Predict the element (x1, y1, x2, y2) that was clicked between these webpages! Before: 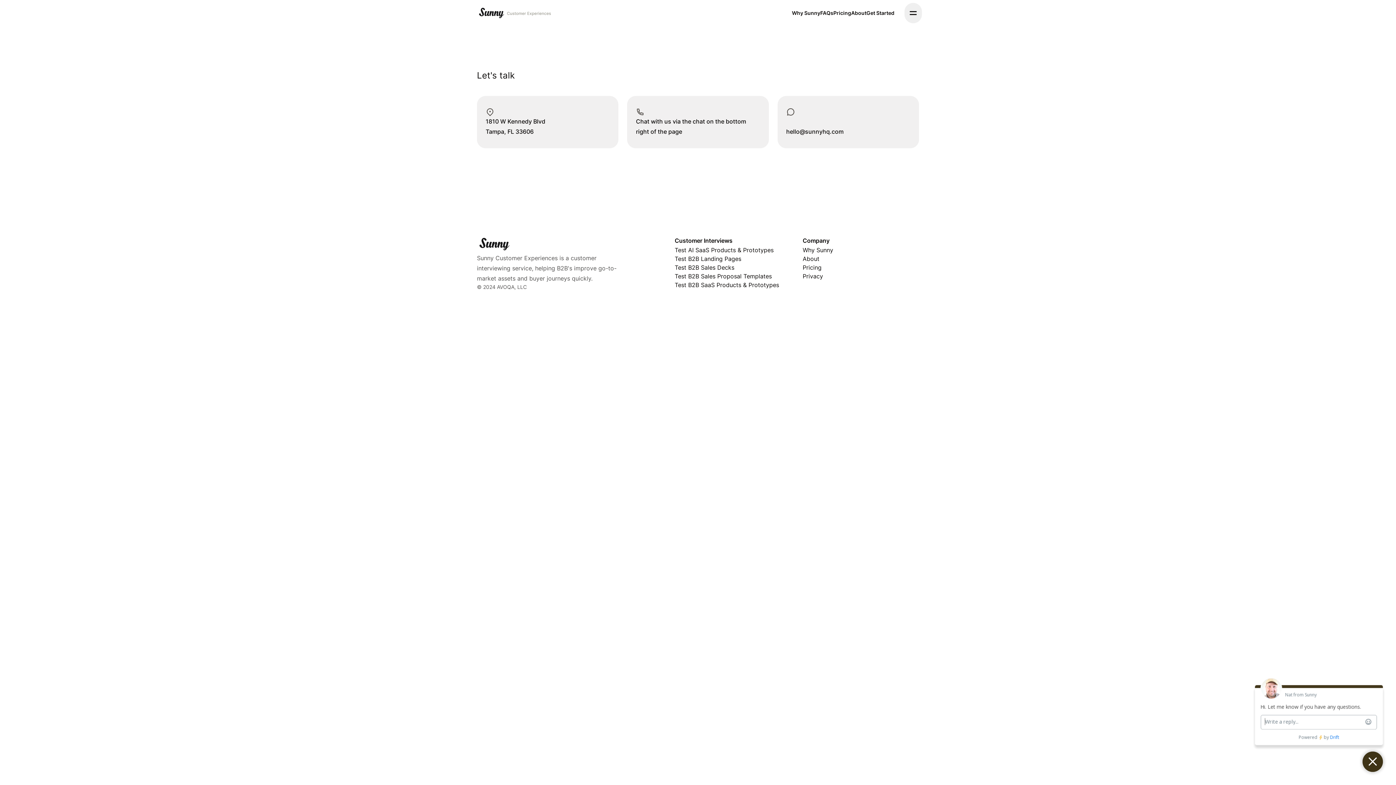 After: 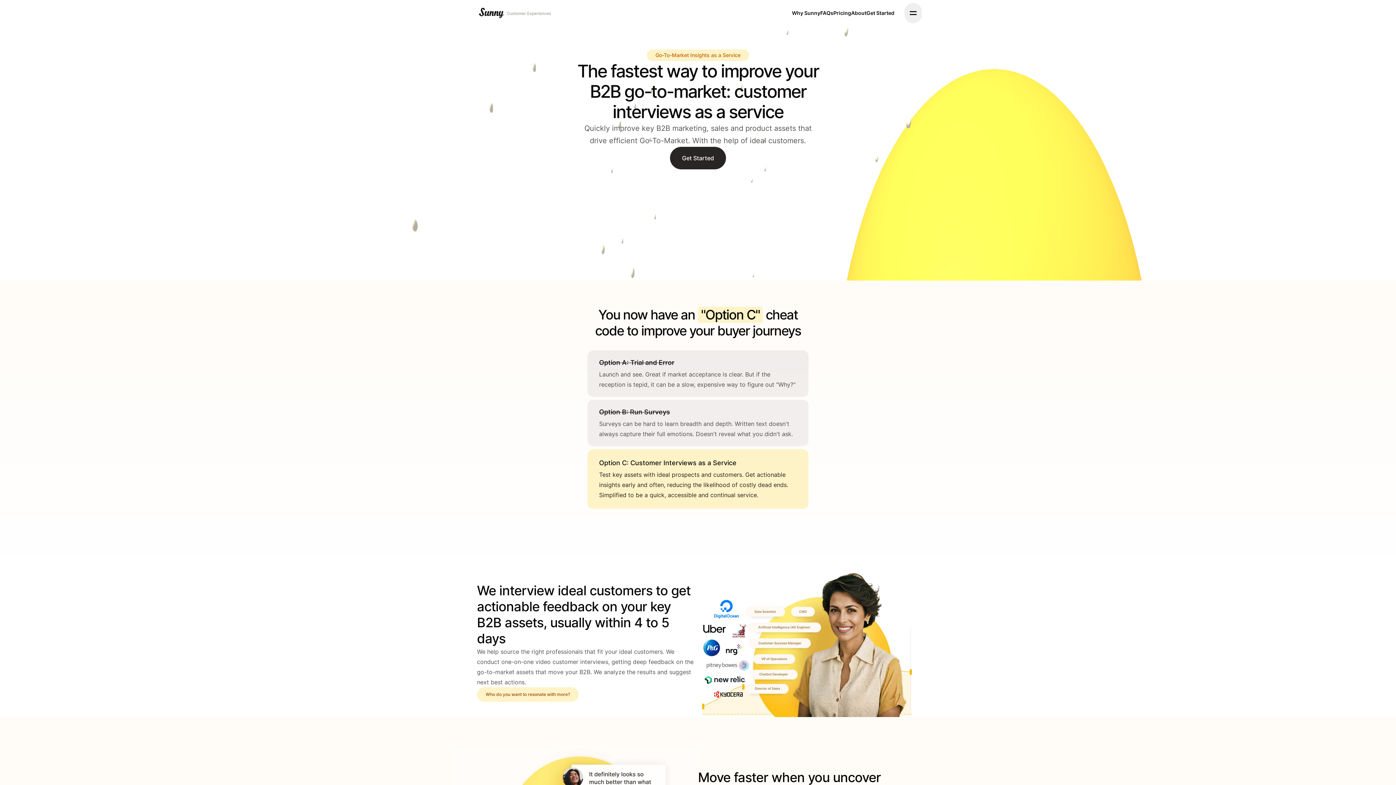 Action: bbox: (802, 246, 833, 254) label: Why Sunny